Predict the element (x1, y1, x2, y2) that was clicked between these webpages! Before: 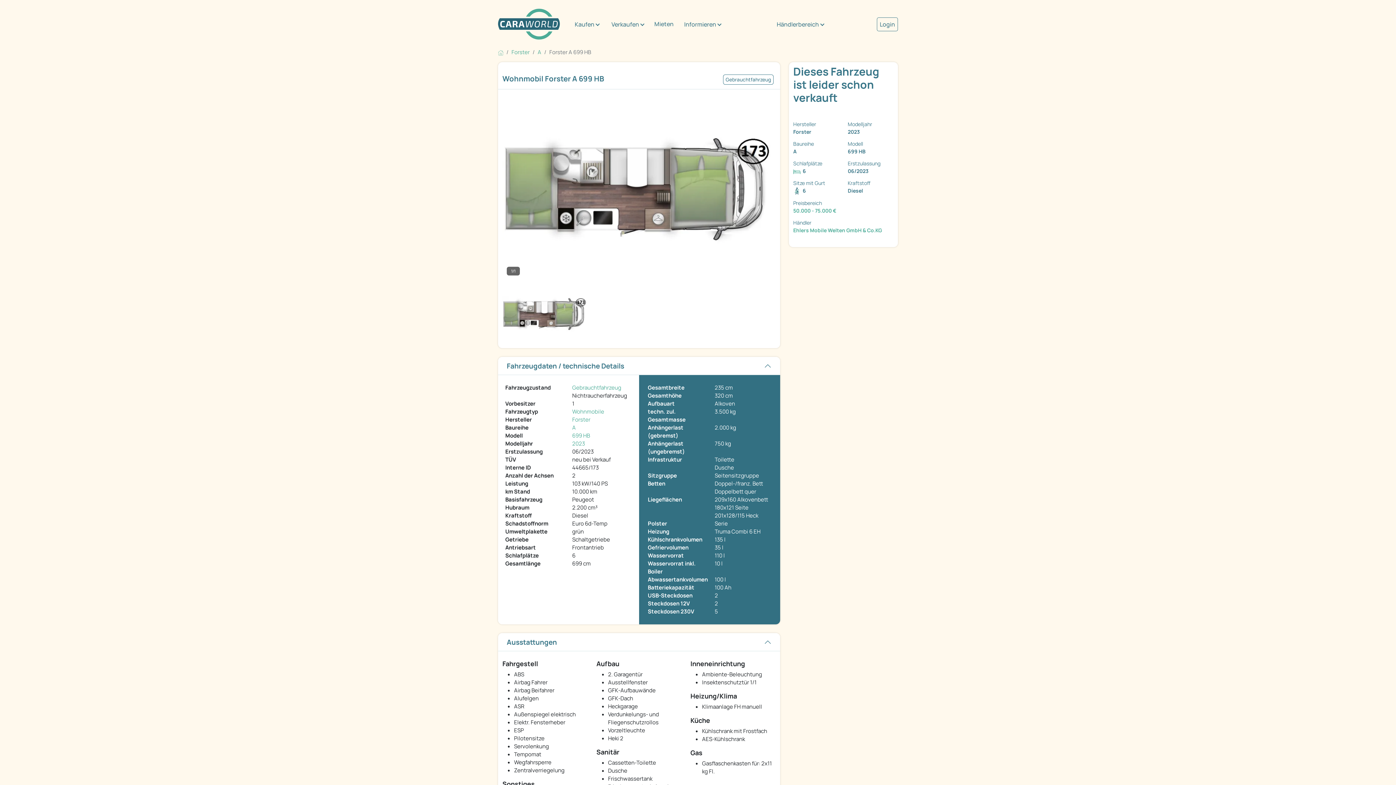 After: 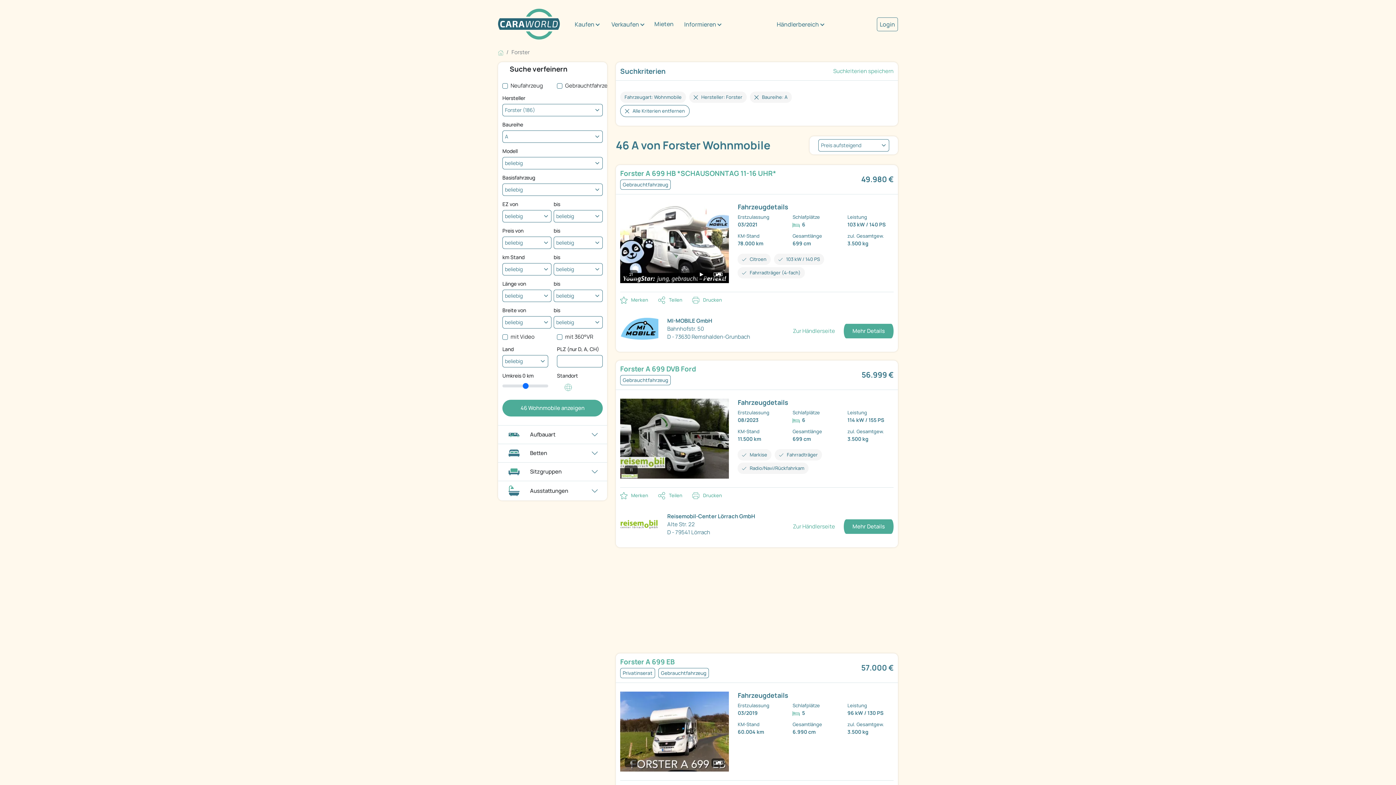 Action: bbox: (572, 424, 576, 431) label: A